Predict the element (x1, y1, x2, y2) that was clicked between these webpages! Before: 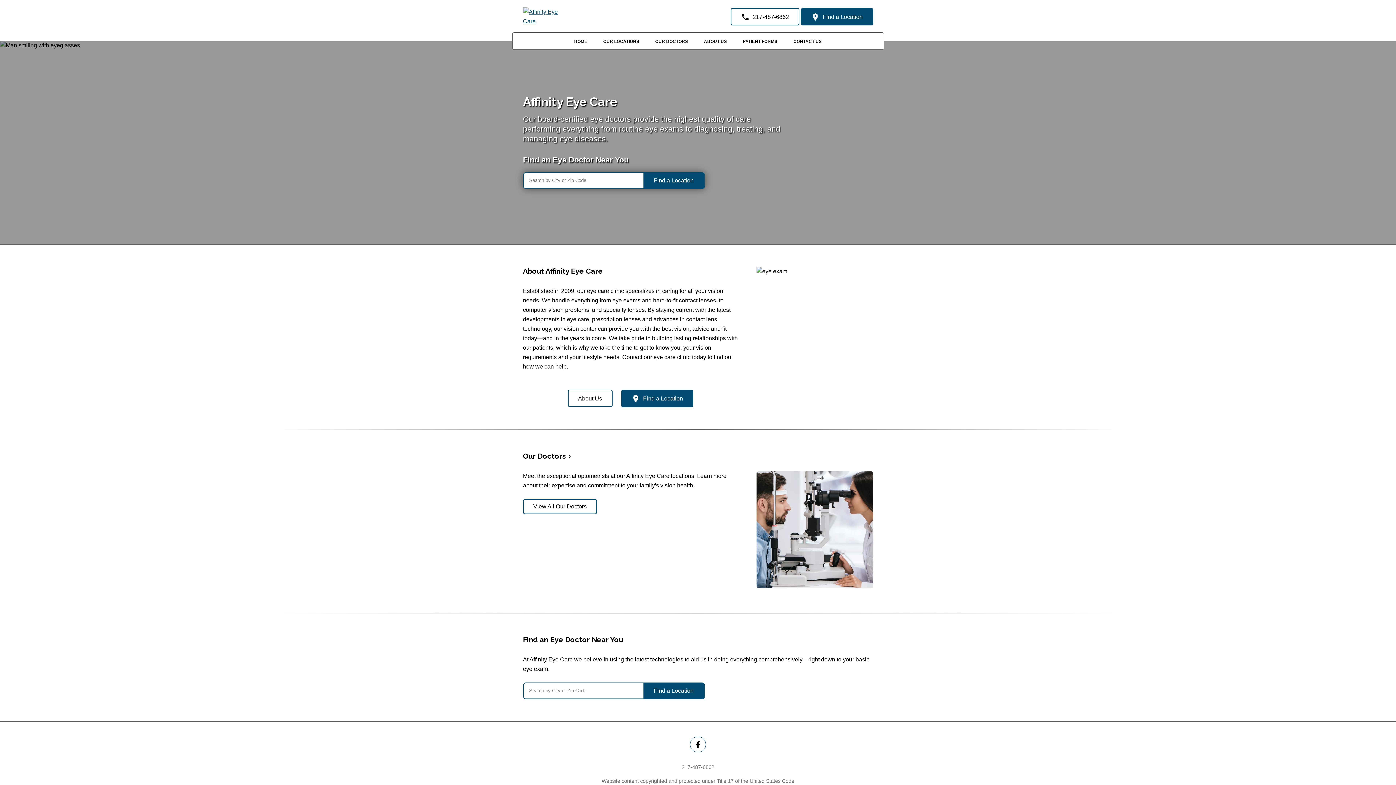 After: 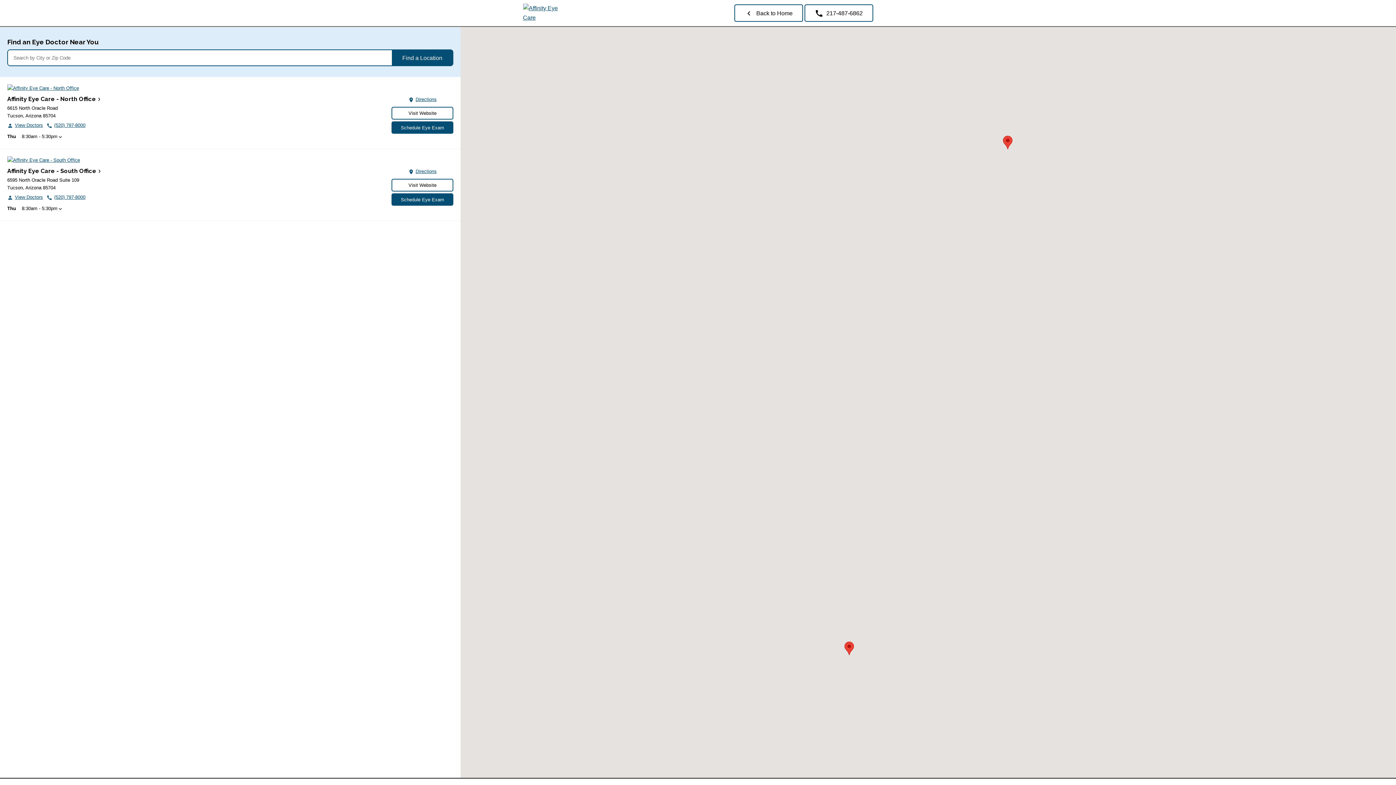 Action: label: Find a Location bbox: (621, 389, 693, 407)